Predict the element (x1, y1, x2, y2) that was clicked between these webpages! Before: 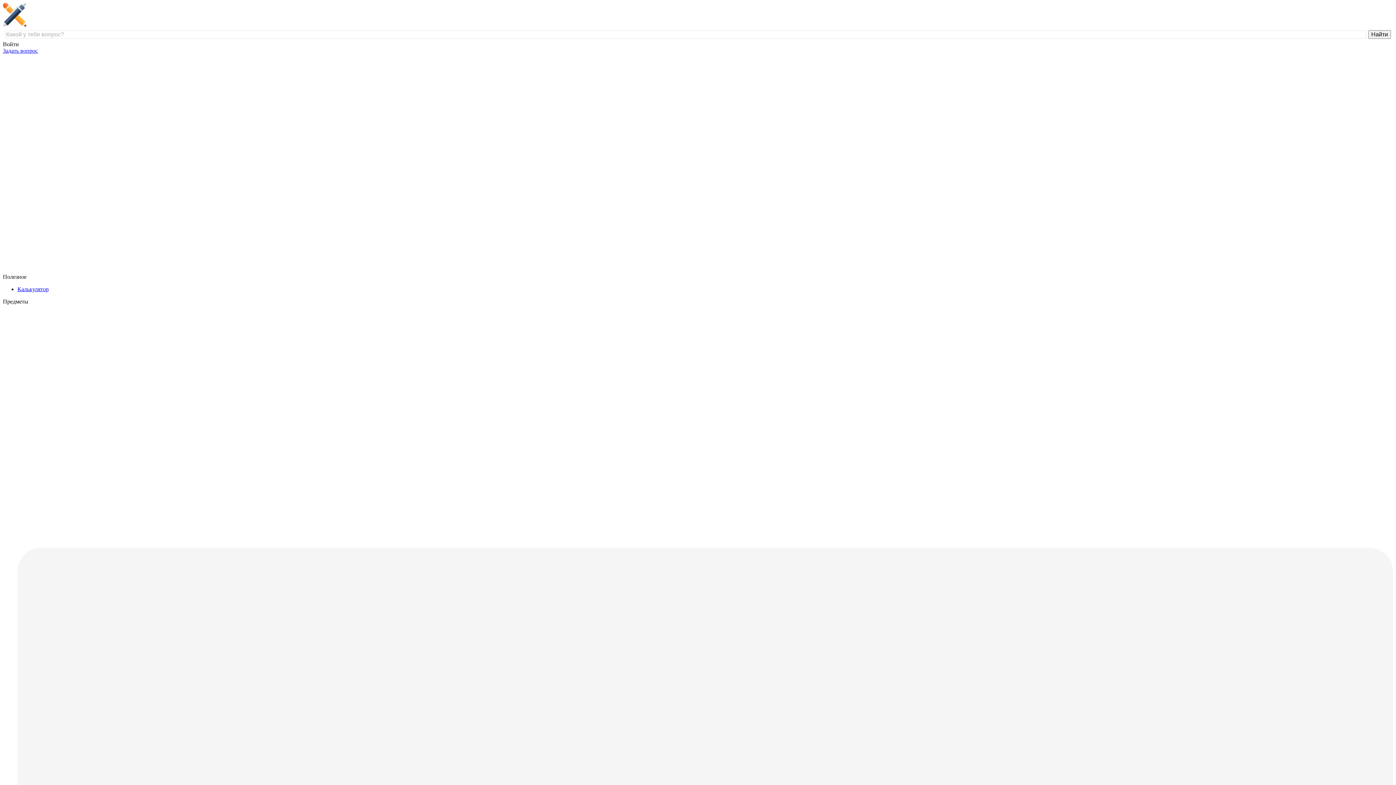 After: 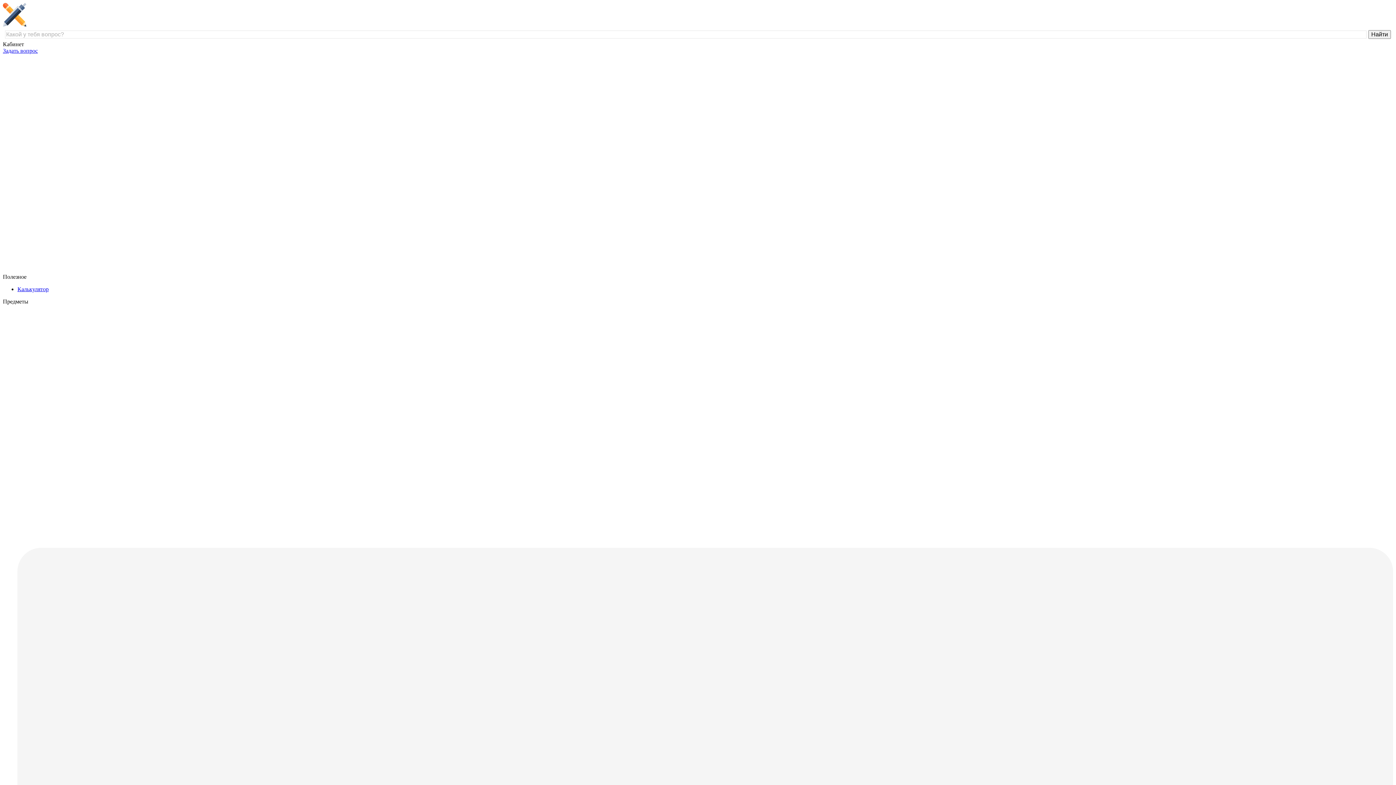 Action: label: Задать вопрос bbox: (2, 47, 37, 53)